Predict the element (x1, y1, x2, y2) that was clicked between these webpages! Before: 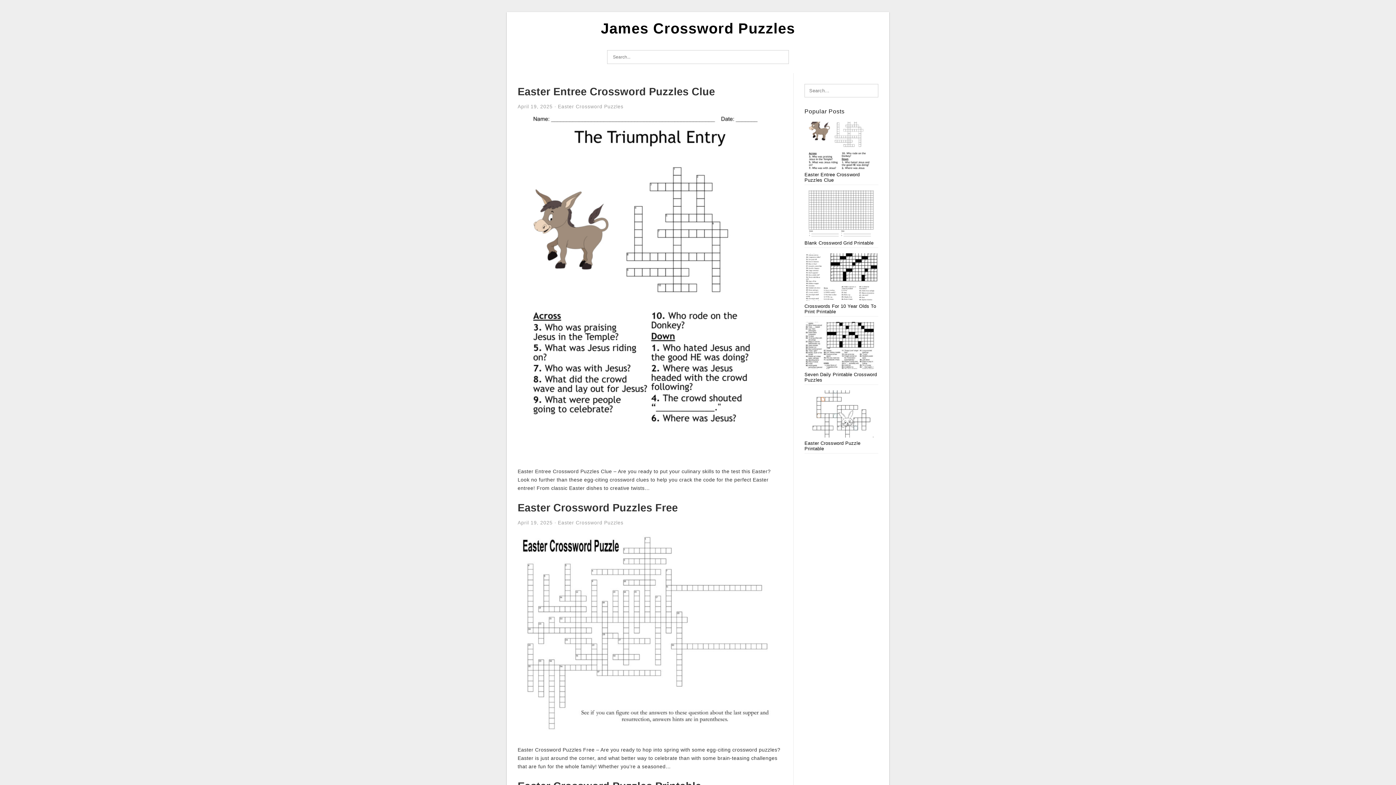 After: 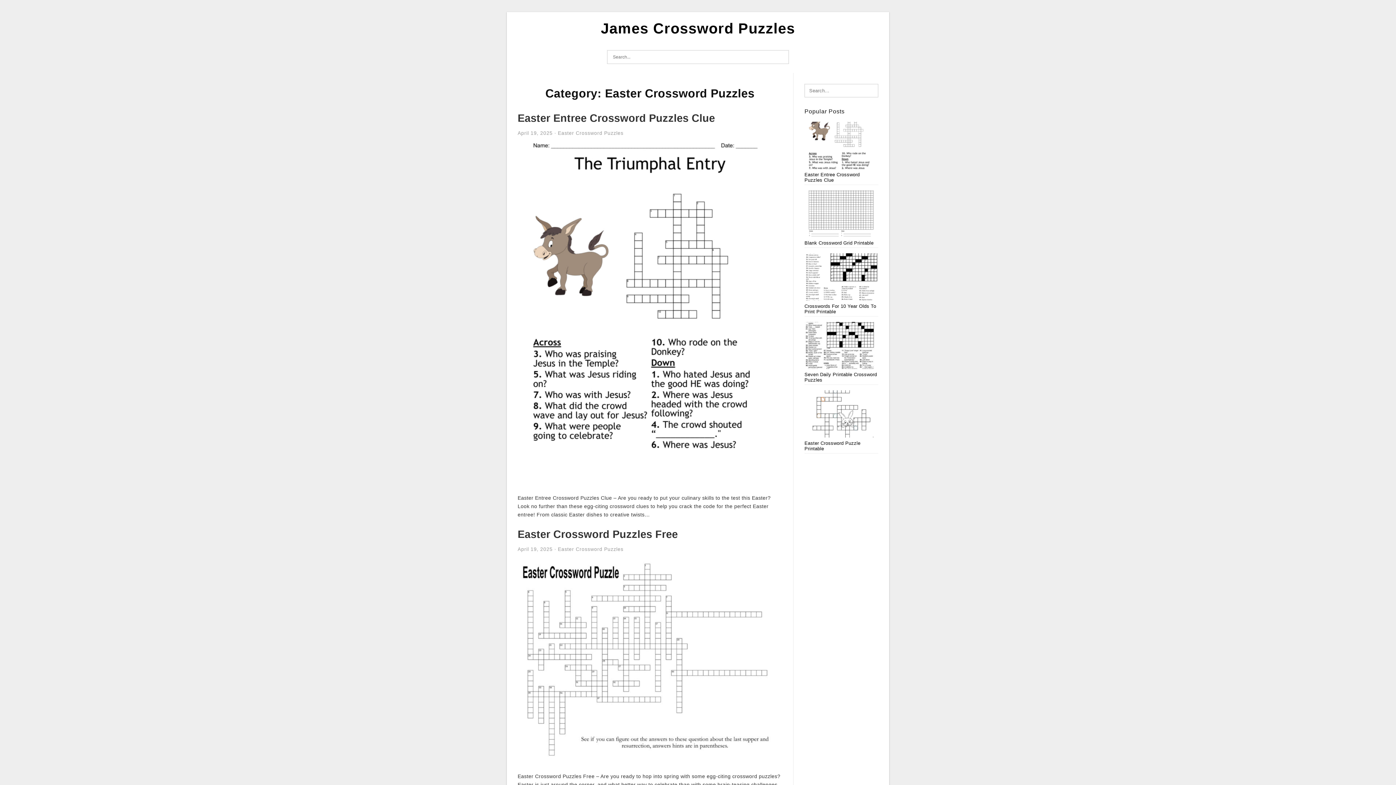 Action: label: Easter Crossword Puzzles bbox: (558, 104, 623, 109)